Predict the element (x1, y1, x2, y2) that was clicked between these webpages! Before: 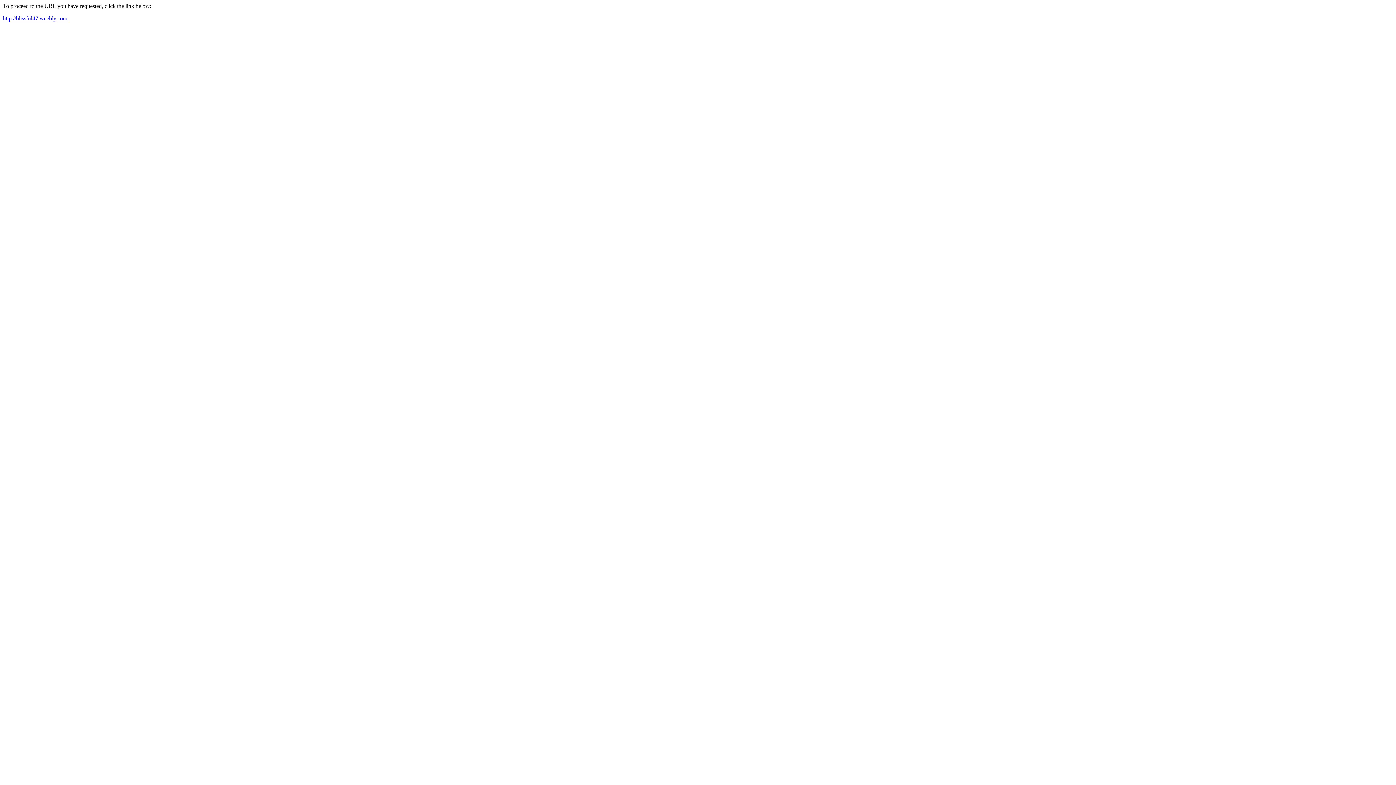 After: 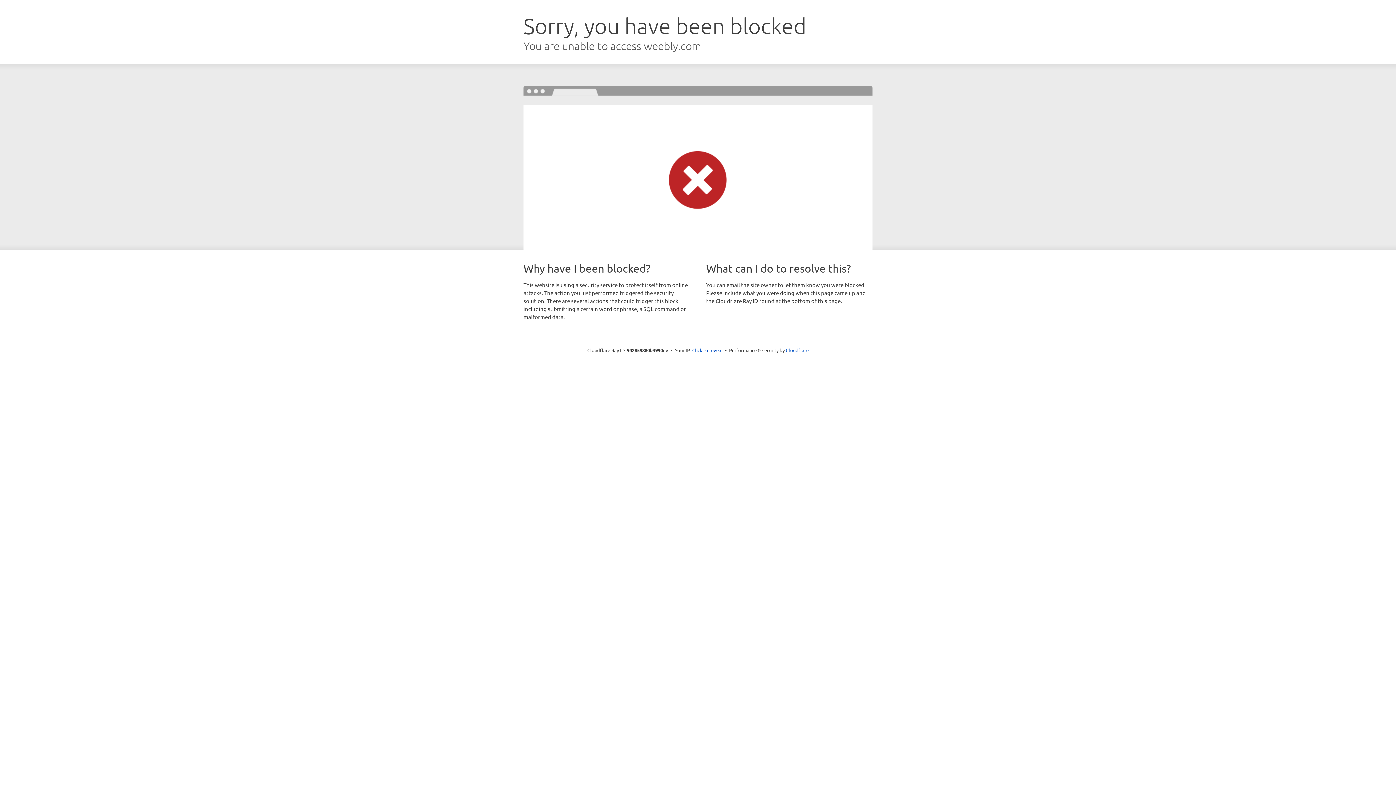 Action: bbox: (2, 15, 67, 21) label: http://blissful47.weebly.com